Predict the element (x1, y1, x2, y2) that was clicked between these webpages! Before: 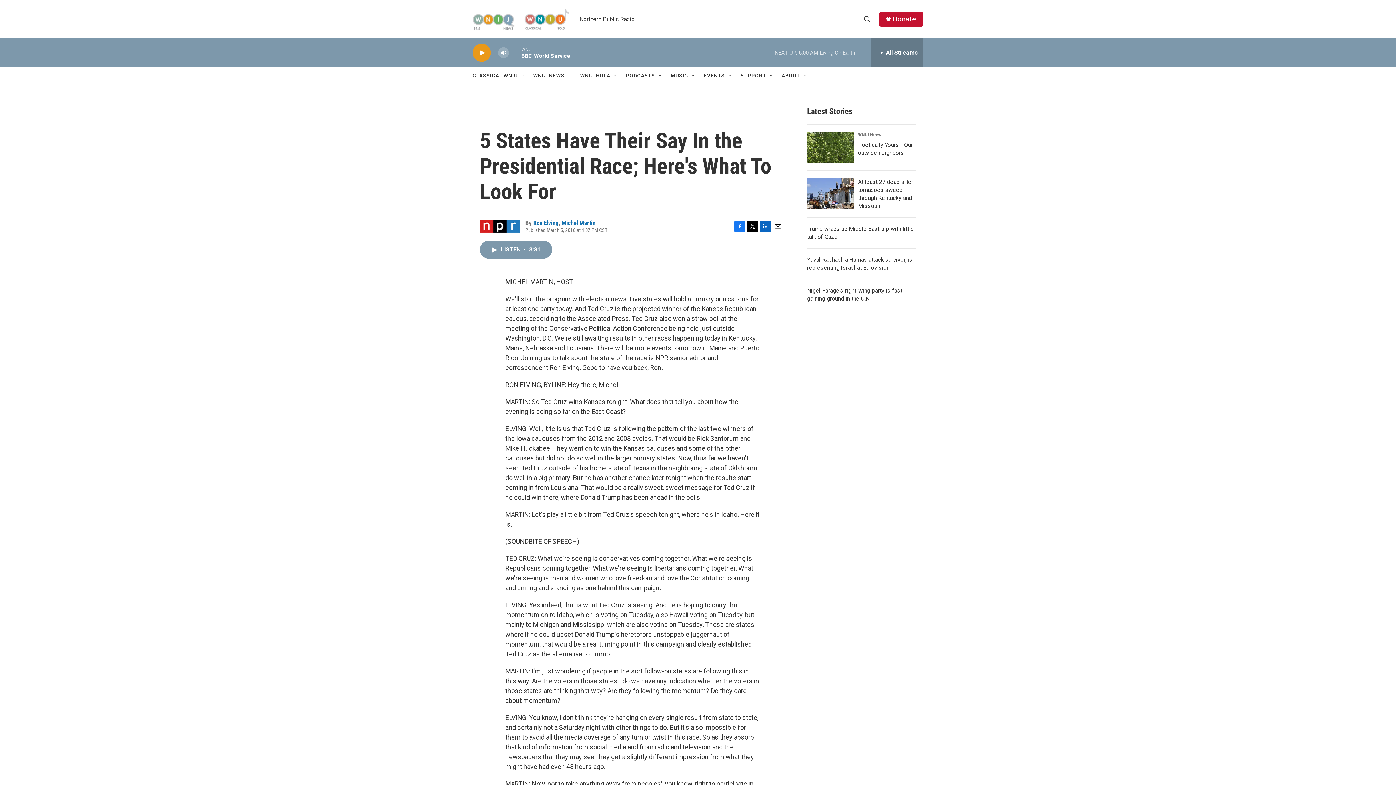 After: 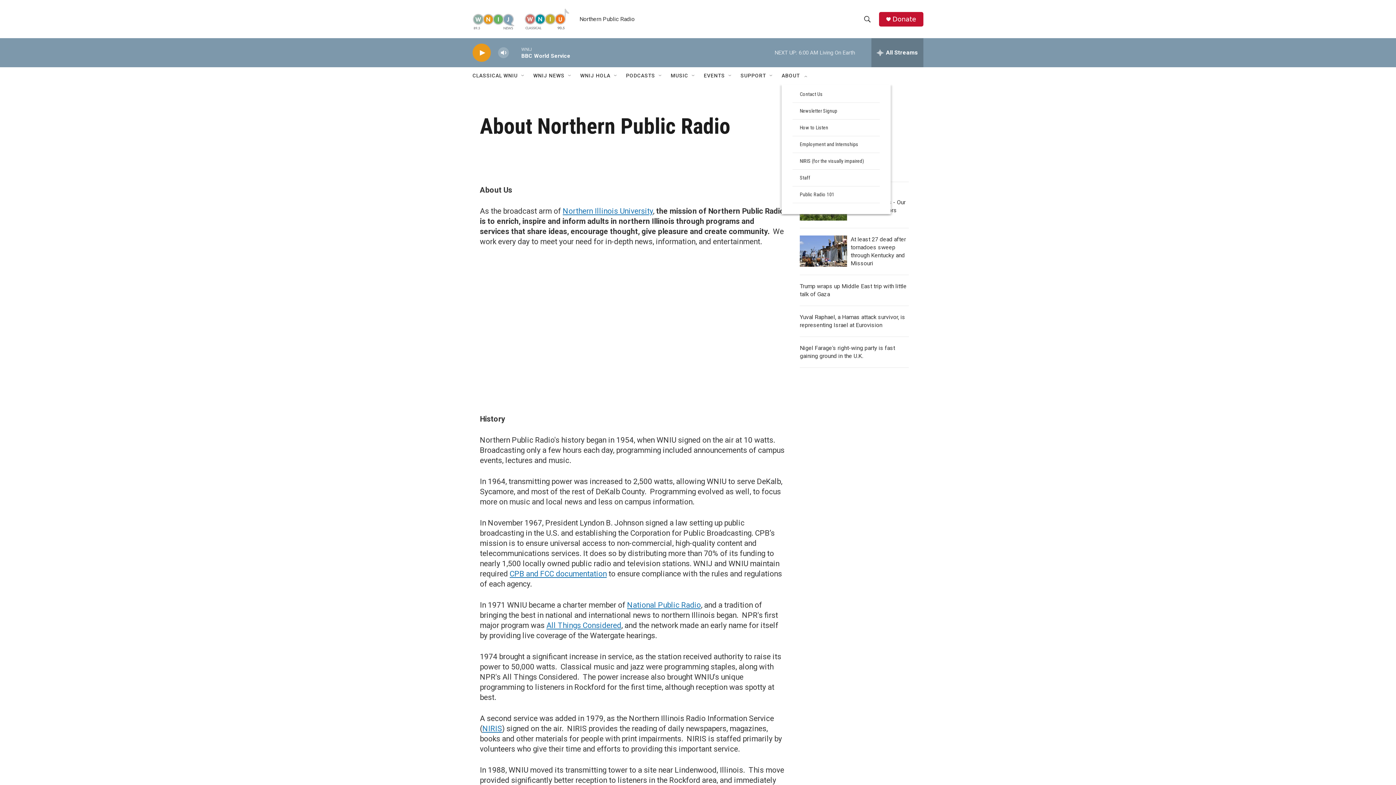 Action: label: ABOUT bbox: (781, 67, 800, 84)